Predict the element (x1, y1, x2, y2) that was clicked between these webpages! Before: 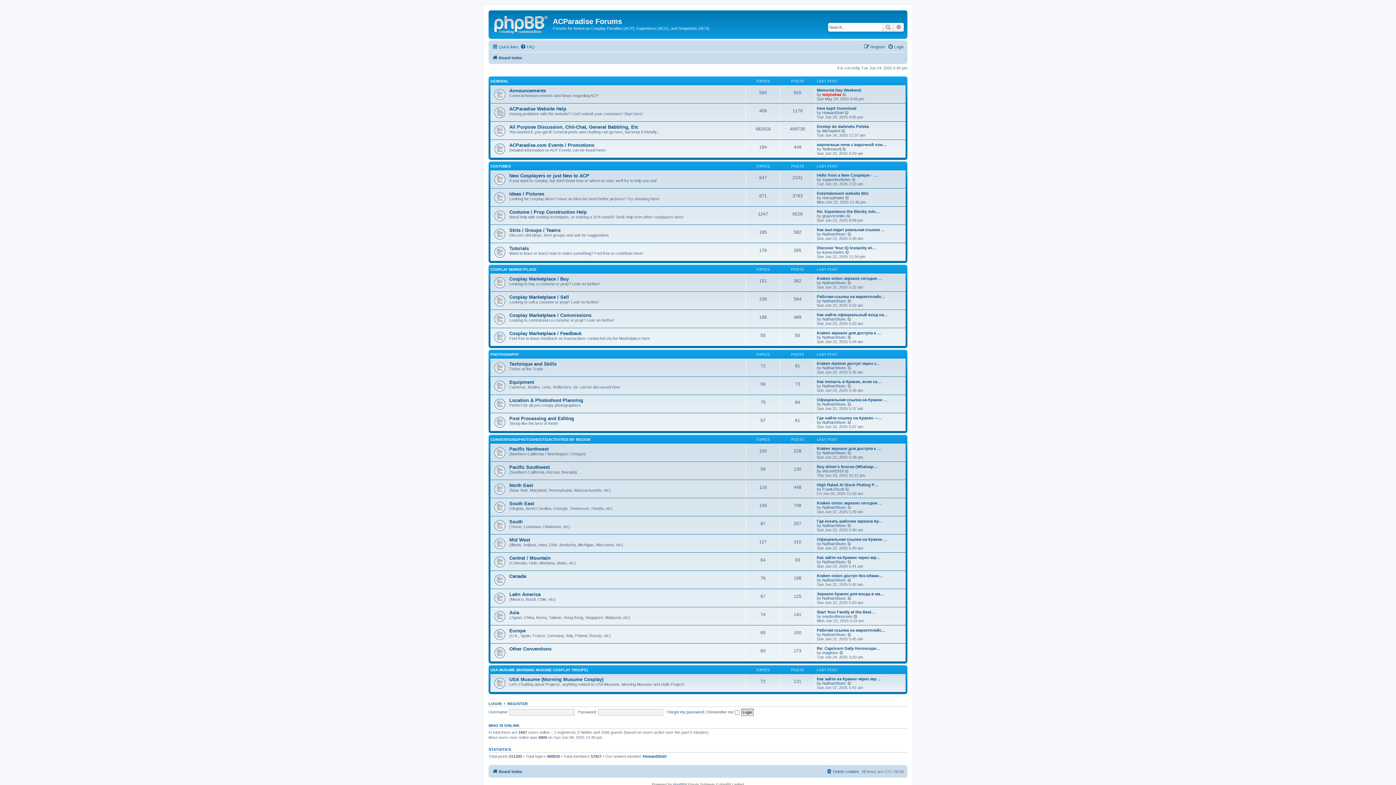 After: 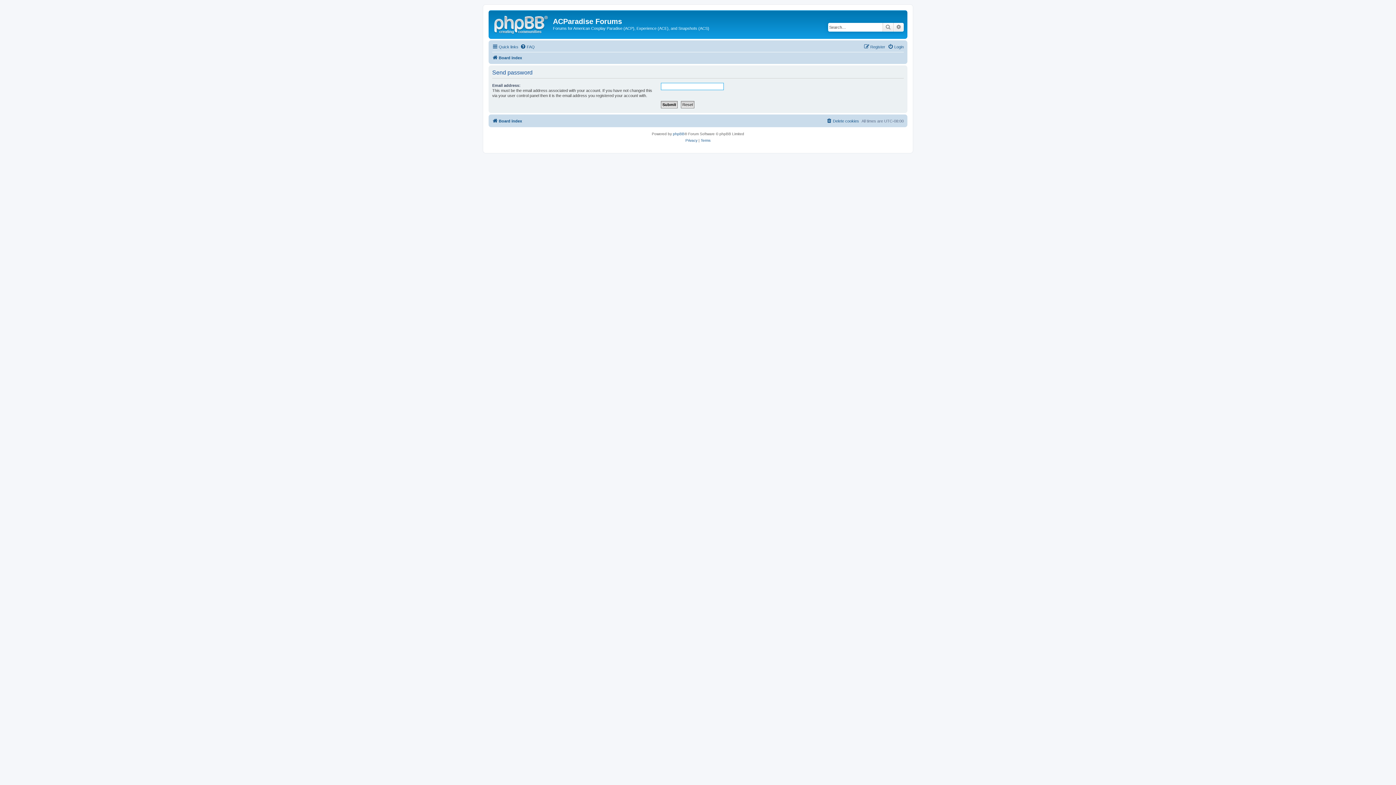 Action: bbox: (666, 710, 704, 714) label: I forgot my password